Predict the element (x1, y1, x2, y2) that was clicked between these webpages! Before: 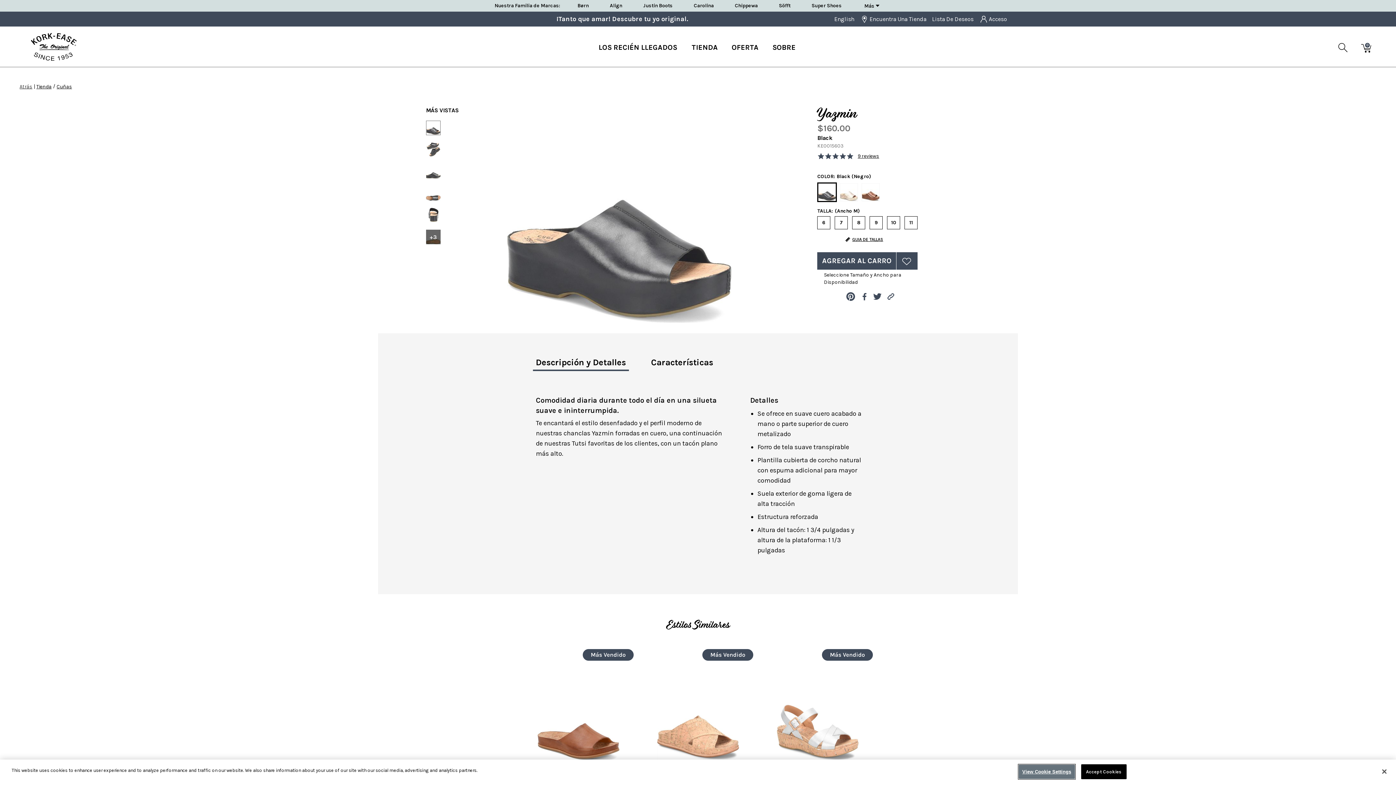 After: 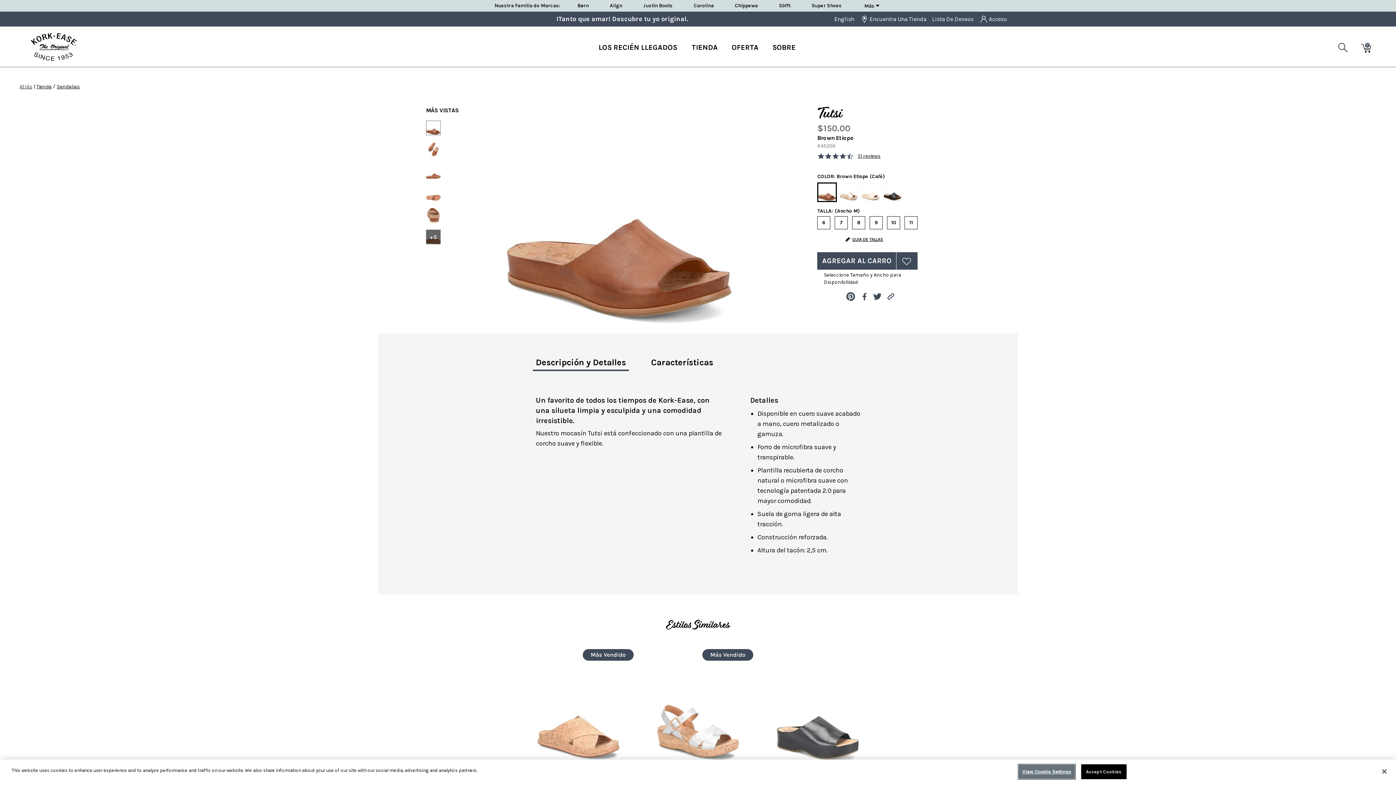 Action: bbox: (521, 647, 635, 761)